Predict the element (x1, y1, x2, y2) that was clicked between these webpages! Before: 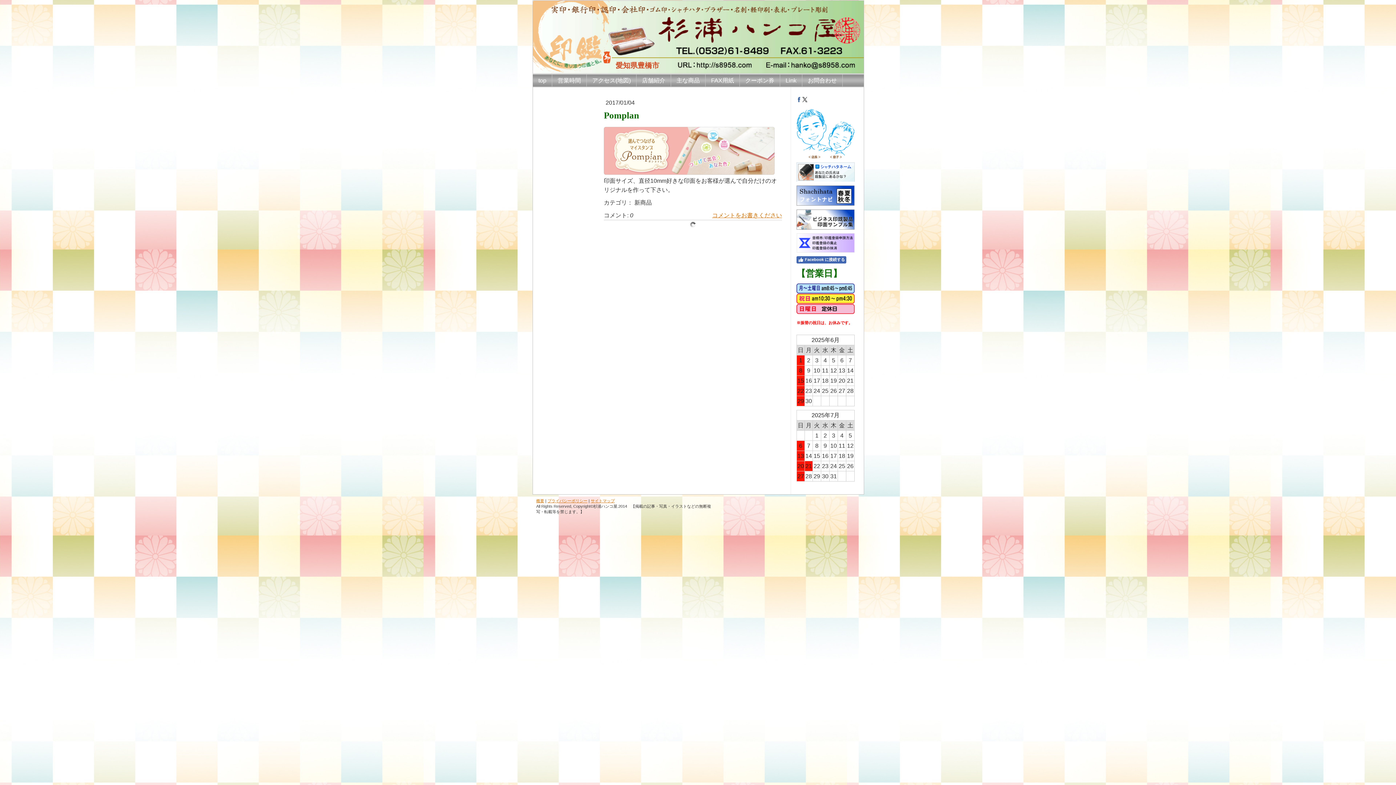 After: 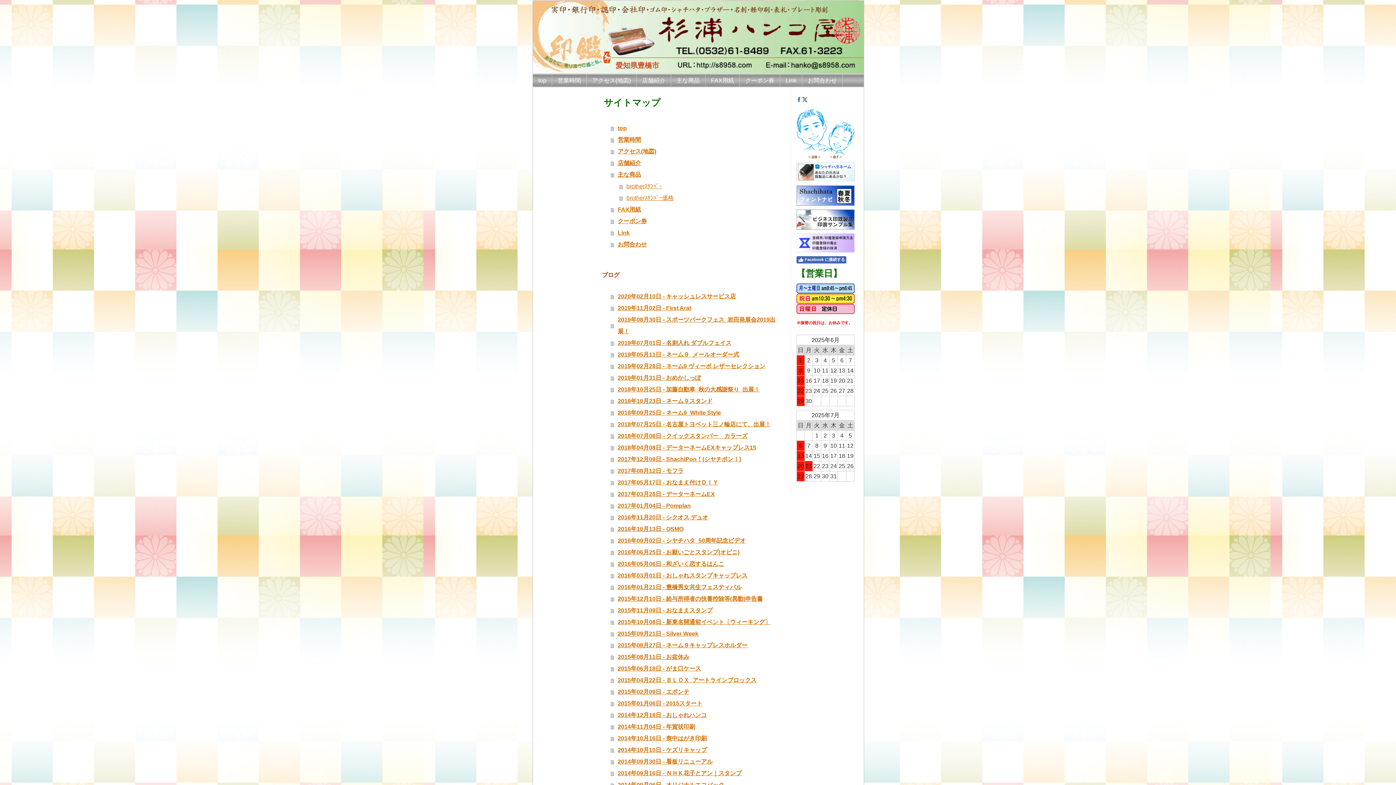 Action: bbox: (590, 499, 614, 503) label: サイトマップ